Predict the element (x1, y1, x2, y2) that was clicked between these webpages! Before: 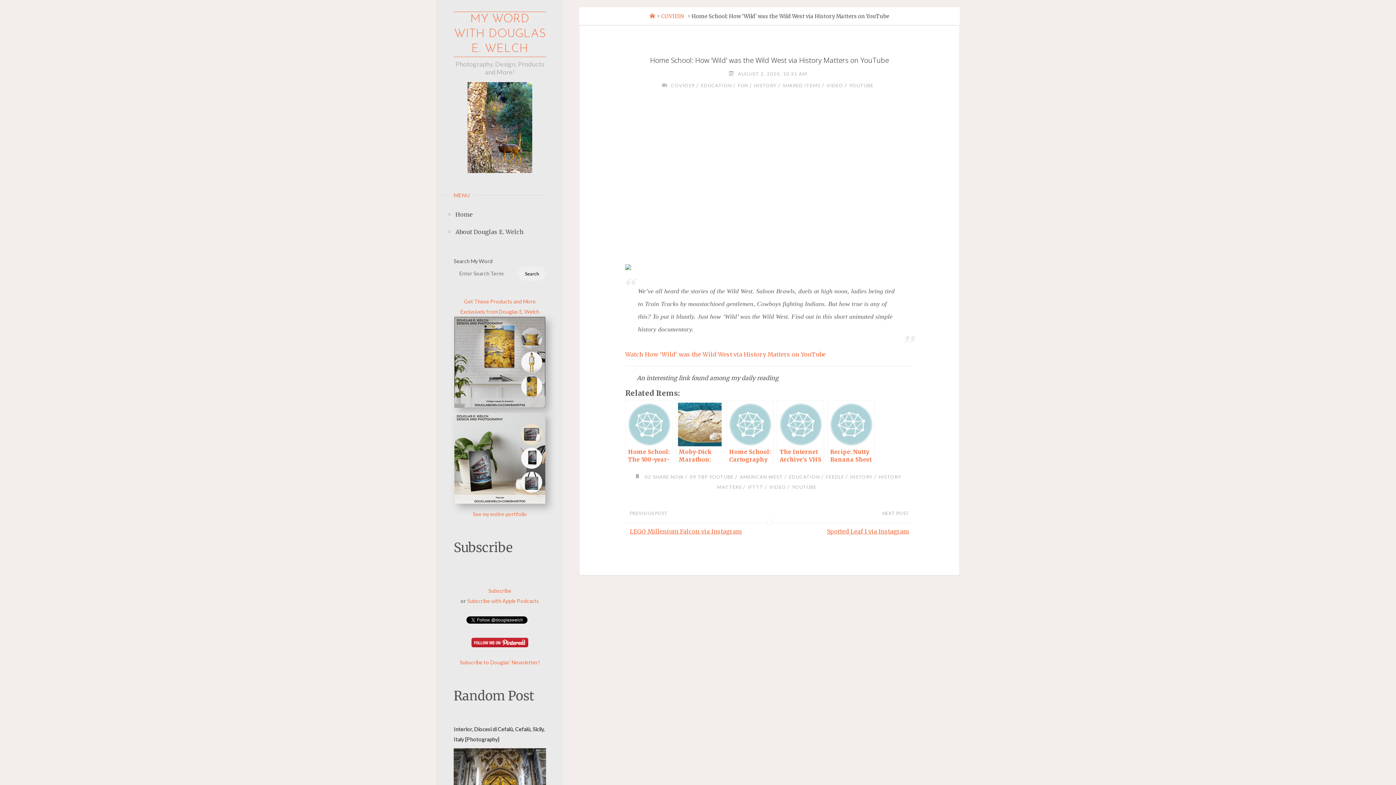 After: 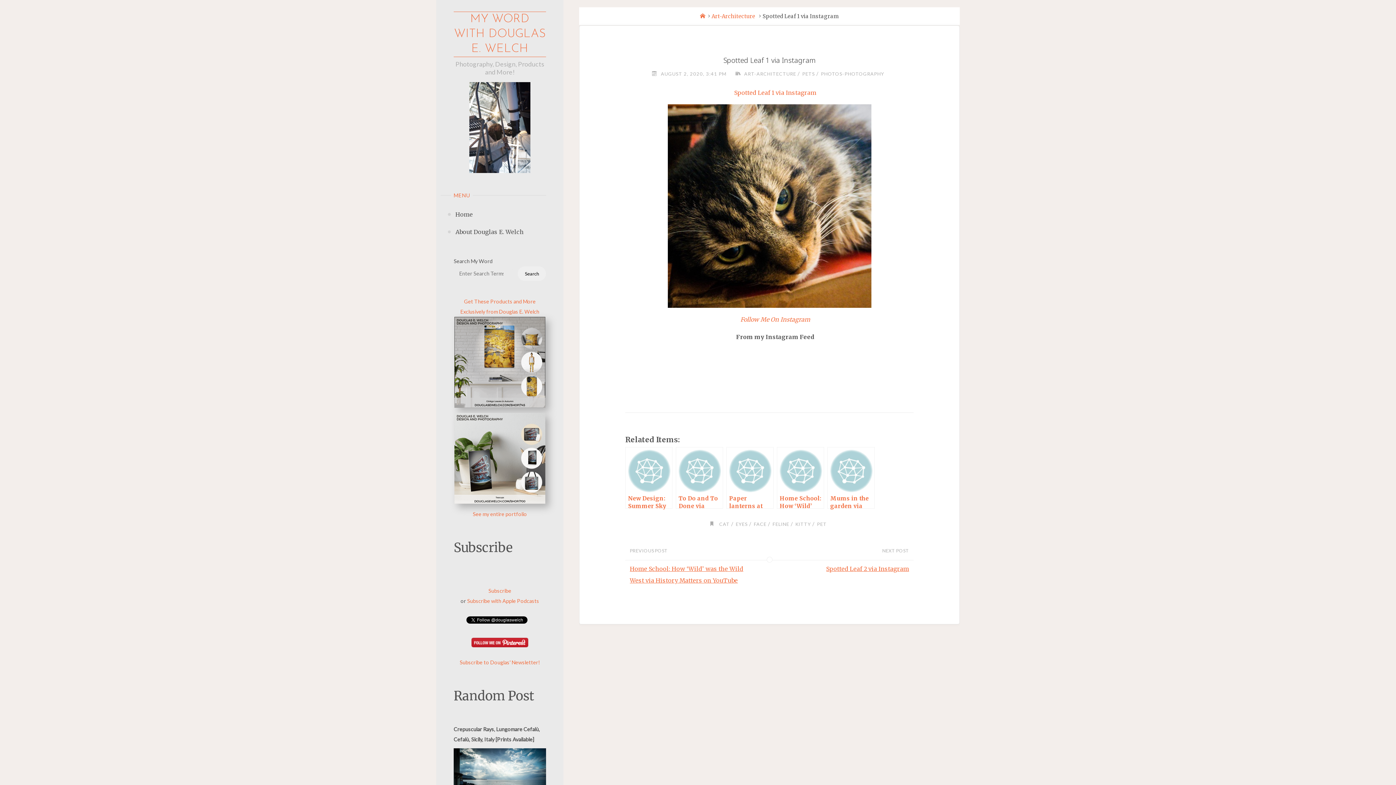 Action: bbox: (769, 522, 913, 540) label: Spotted Leaf 1 via Instagram